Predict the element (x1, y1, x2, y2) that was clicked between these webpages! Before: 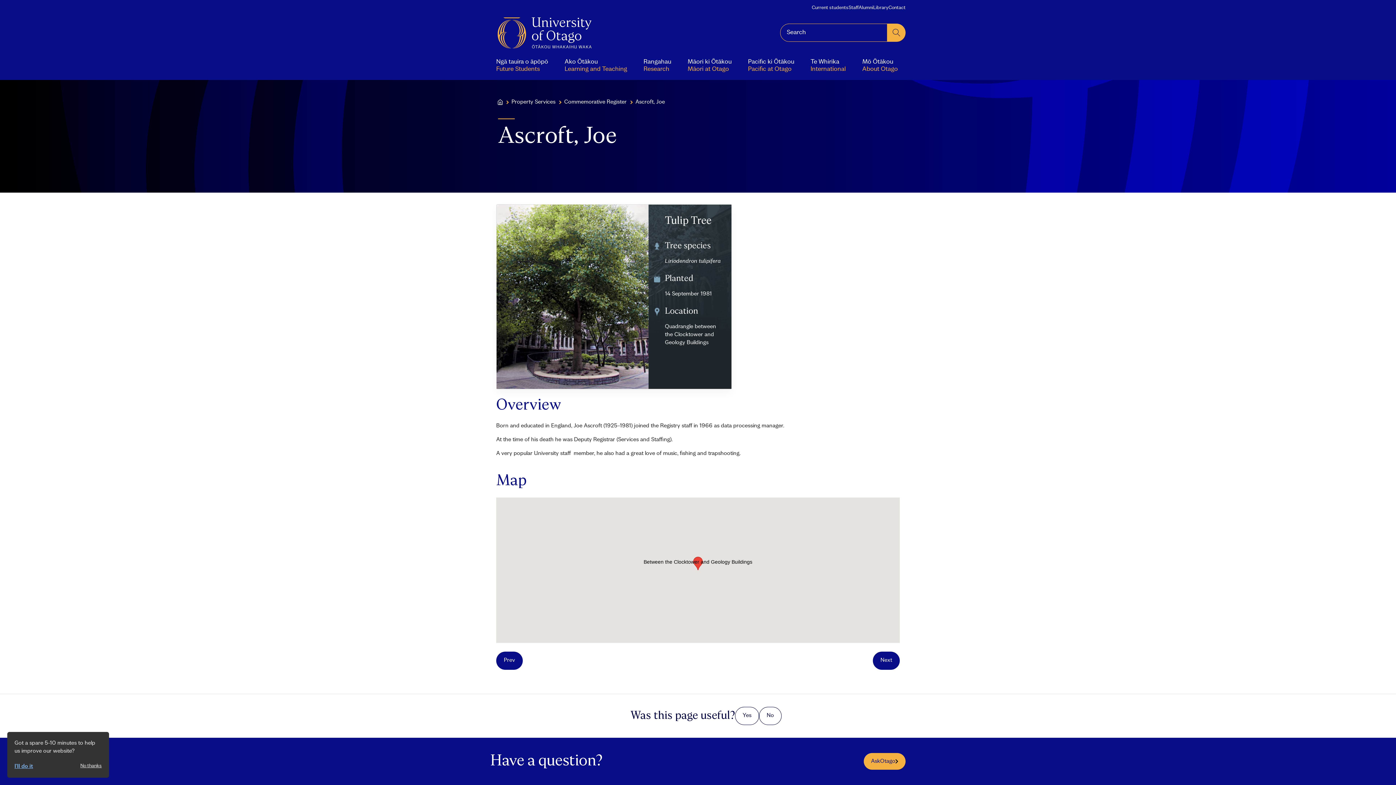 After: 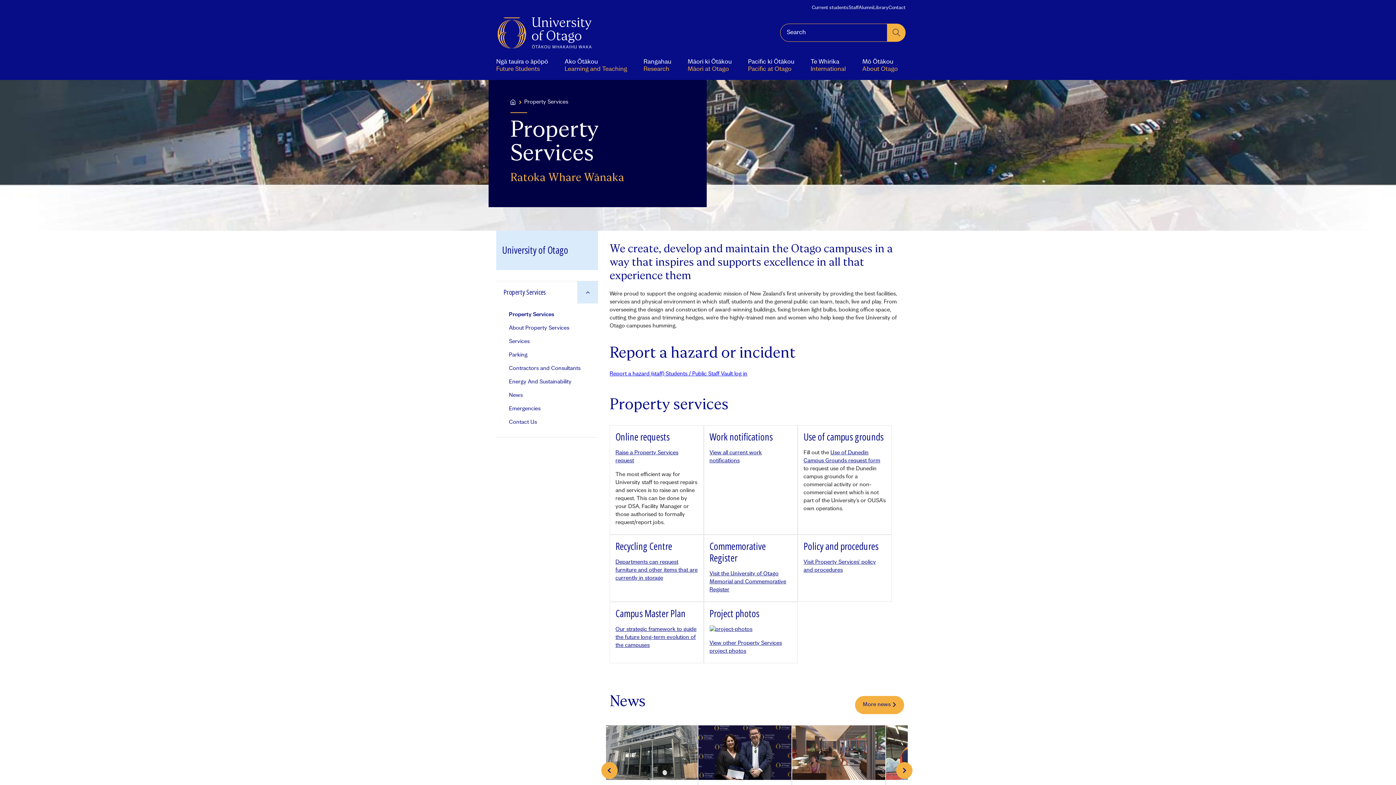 Action: bbox: (511, 99, 555, 105) label: Property Services